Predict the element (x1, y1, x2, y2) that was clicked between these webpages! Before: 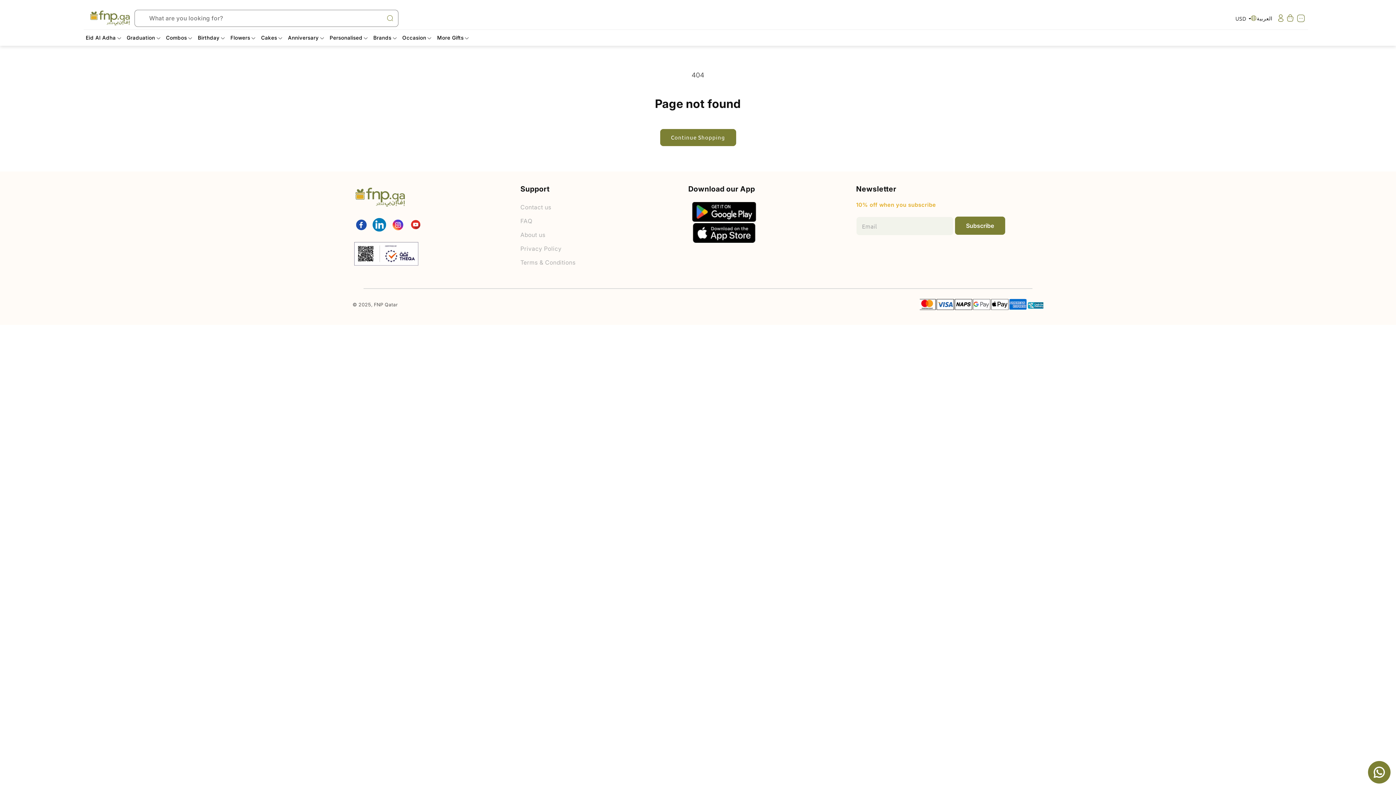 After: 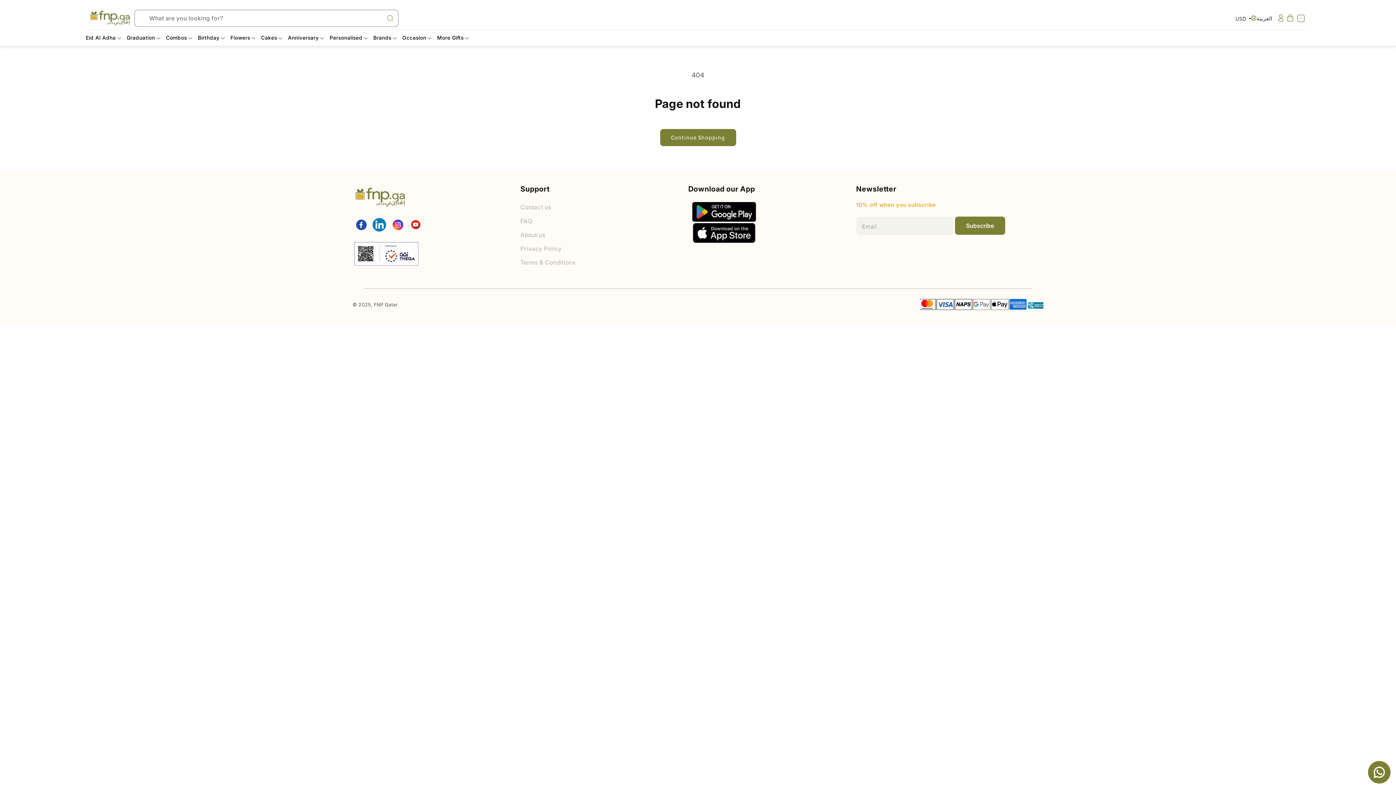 Action: bbox: (353, 242, 421, 267)